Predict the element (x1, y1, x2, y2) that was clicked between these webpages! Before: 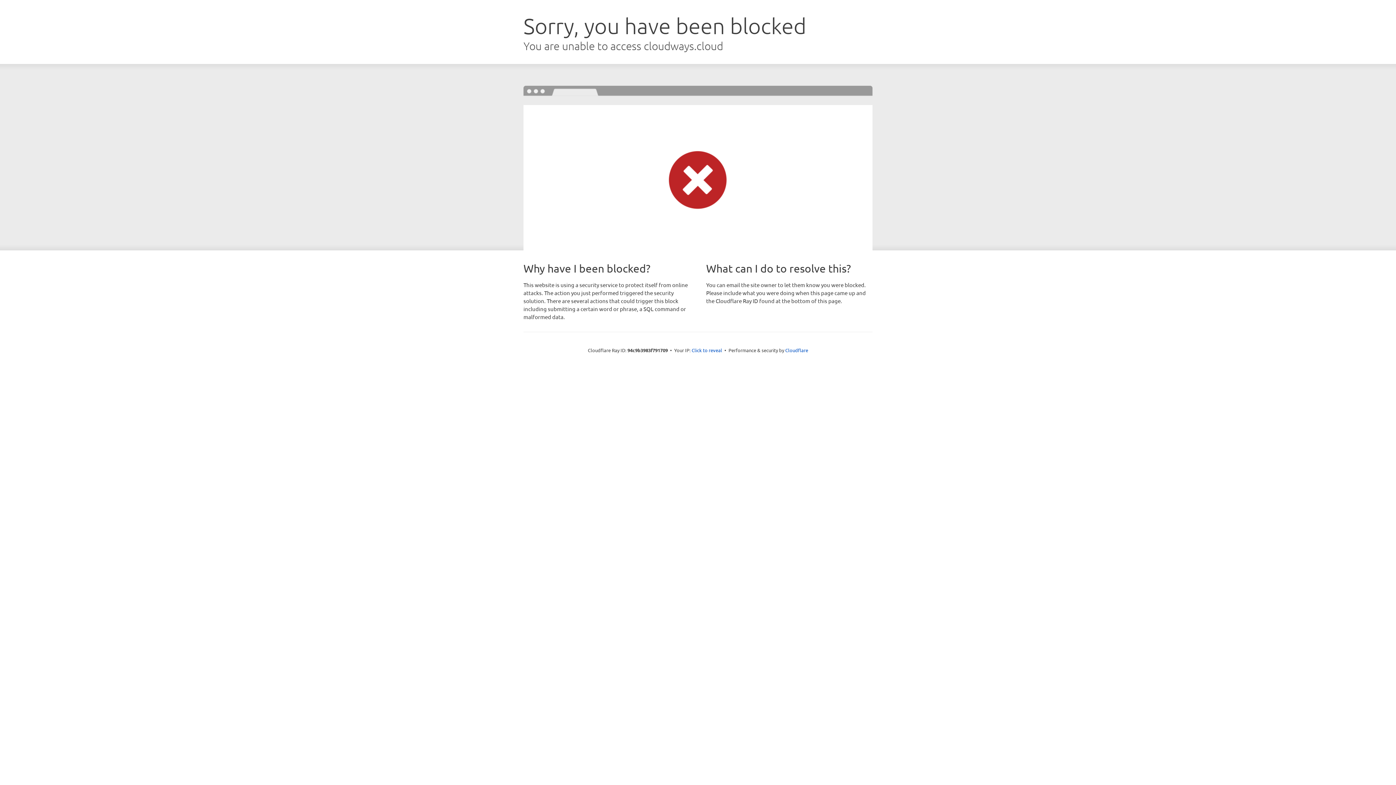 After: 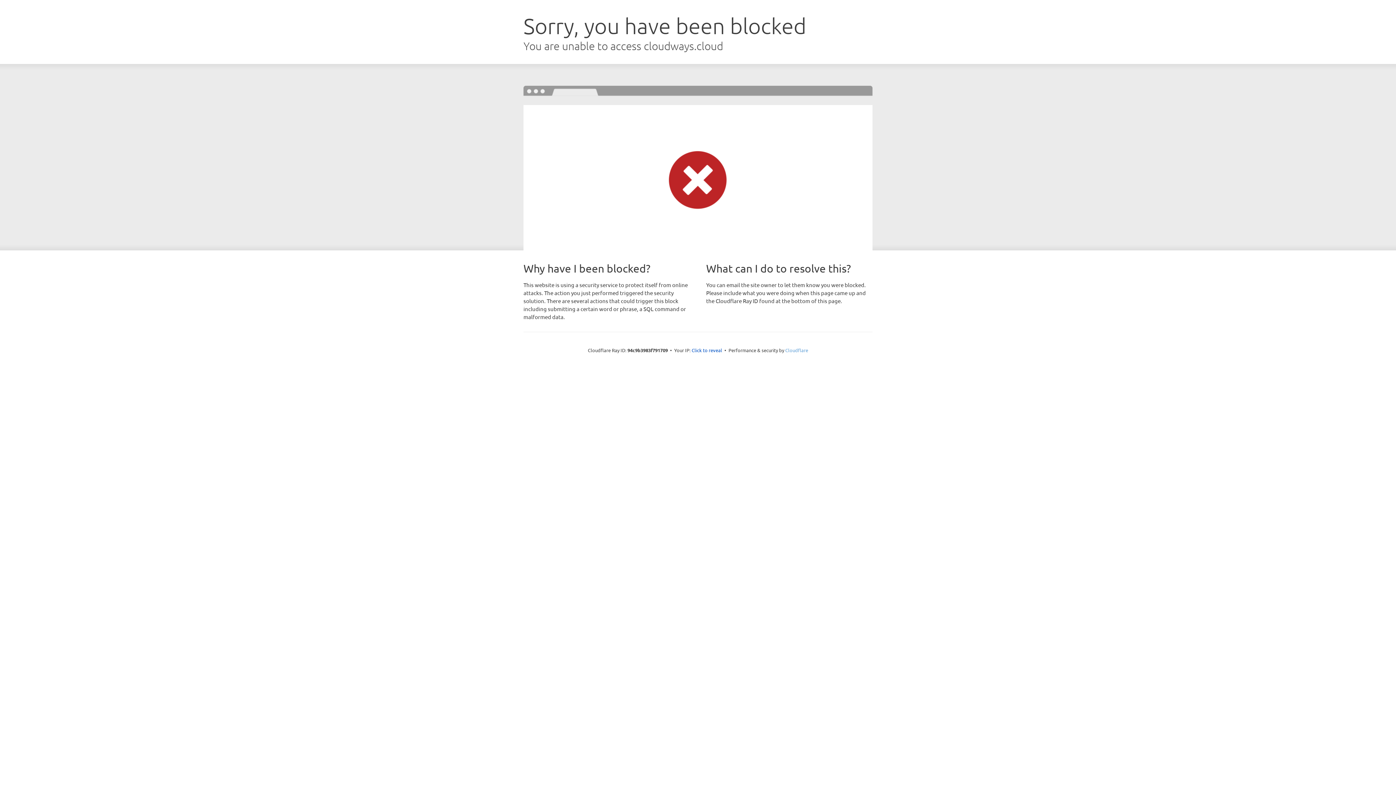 Action: label: Cloudflare bbox: (785, 347, 808, 353)